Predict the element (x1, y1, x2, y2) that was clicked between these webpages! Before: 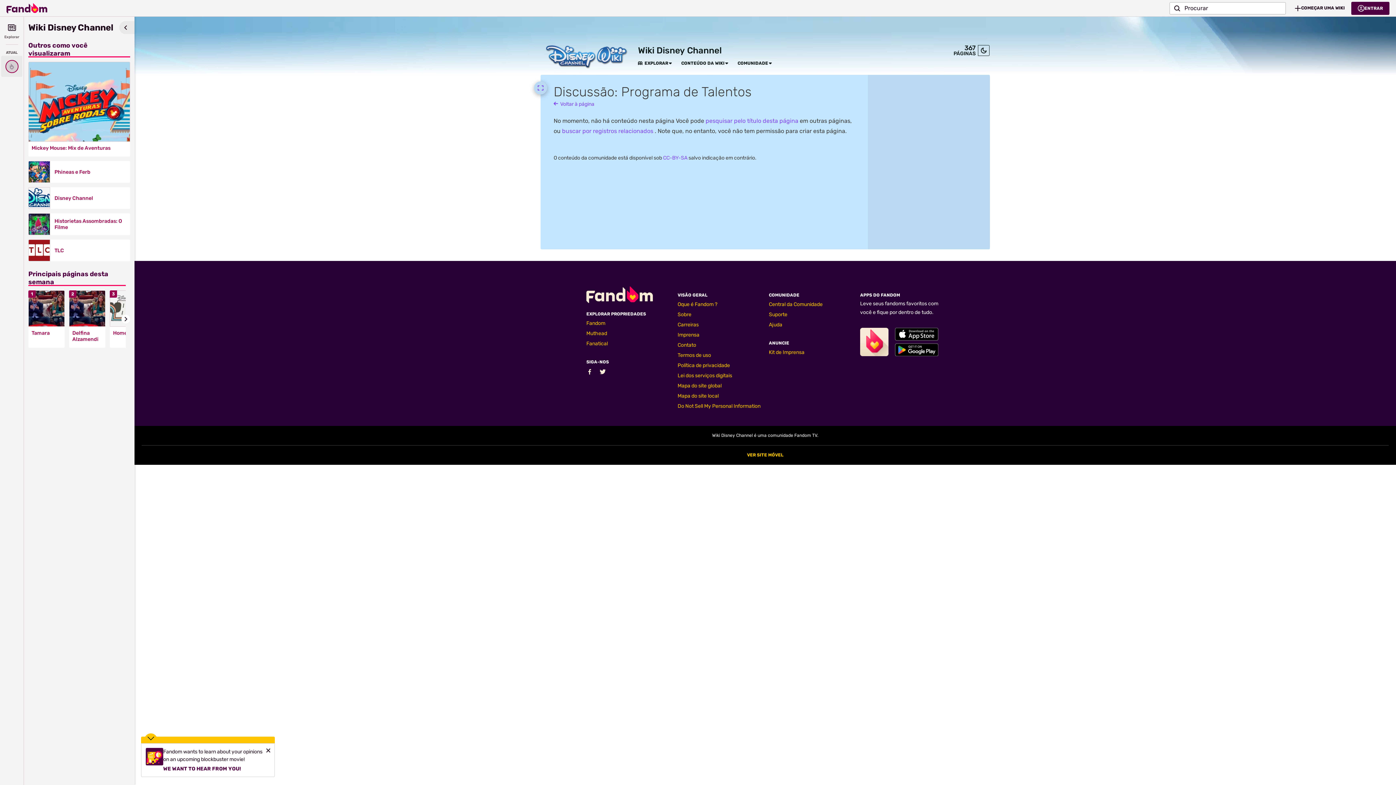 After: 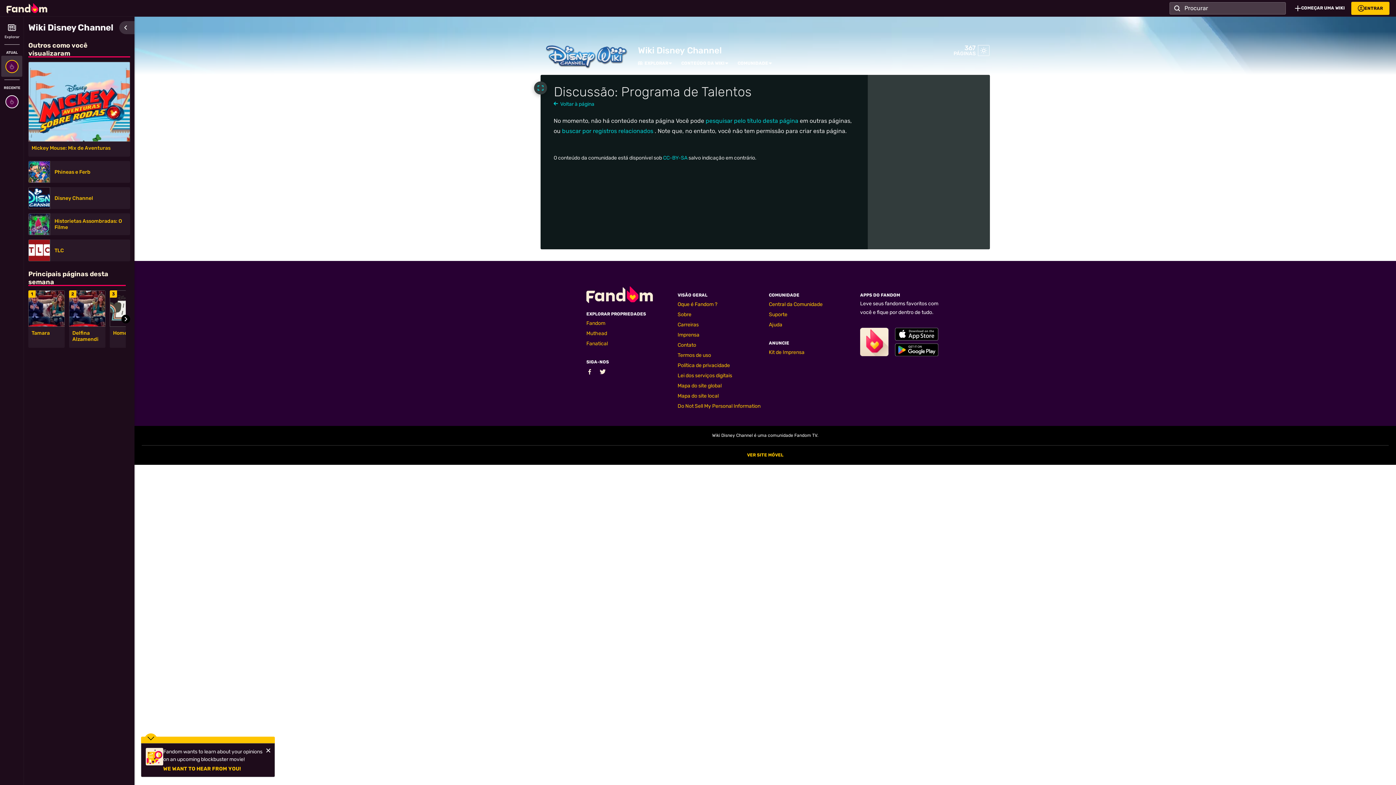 Action: bbox: (978, 45, 989, 56)